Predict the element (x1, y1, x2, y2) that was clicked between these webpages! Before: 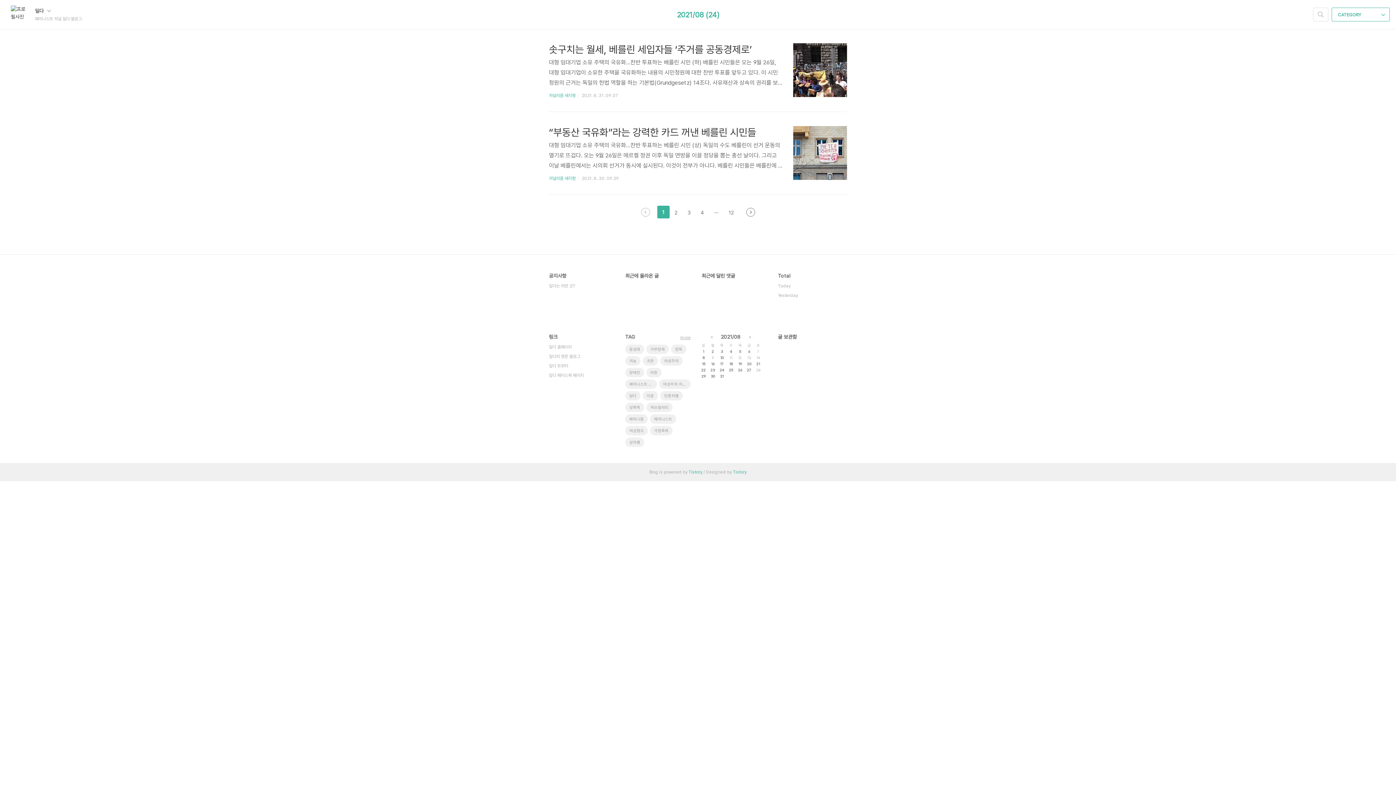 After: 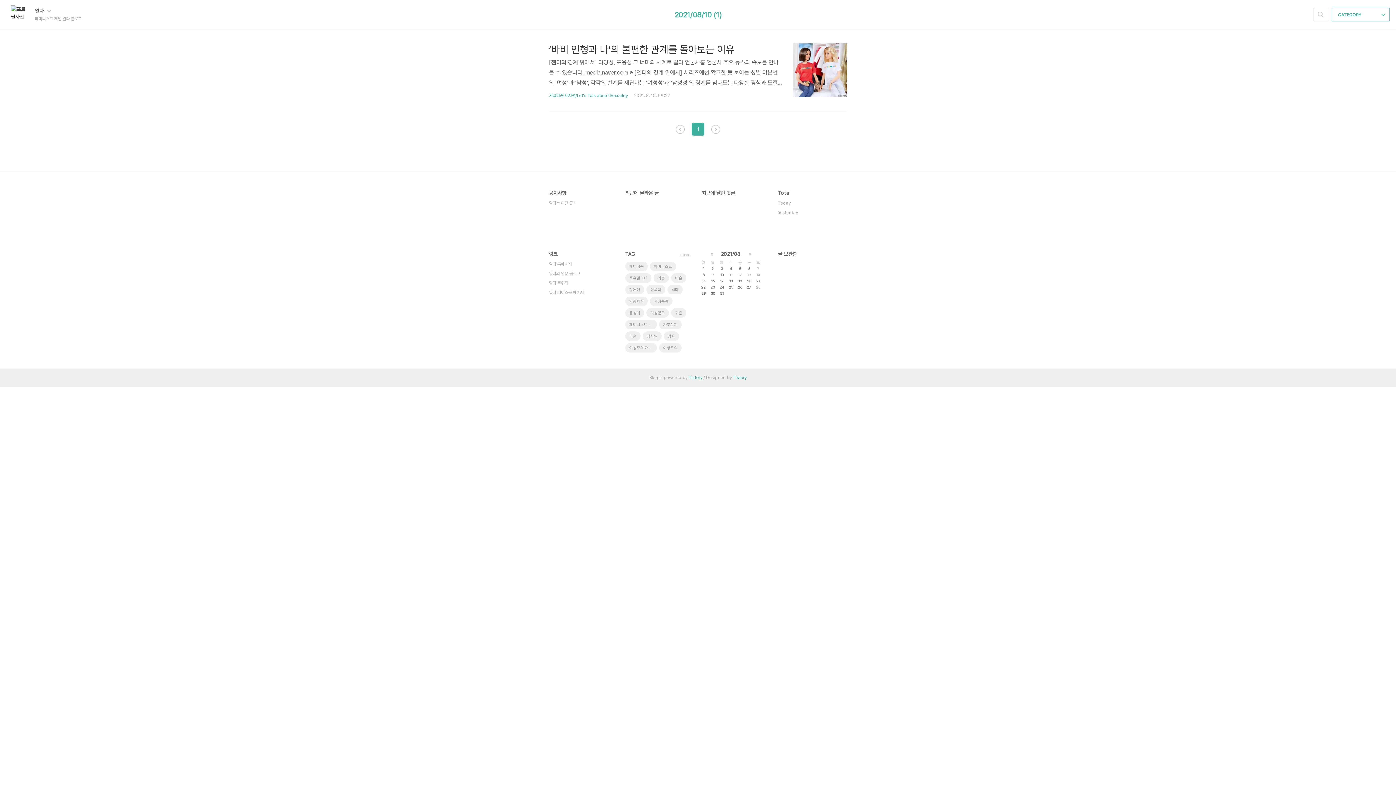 Action: label: 10 bbox: (720, 355, 723, 360)